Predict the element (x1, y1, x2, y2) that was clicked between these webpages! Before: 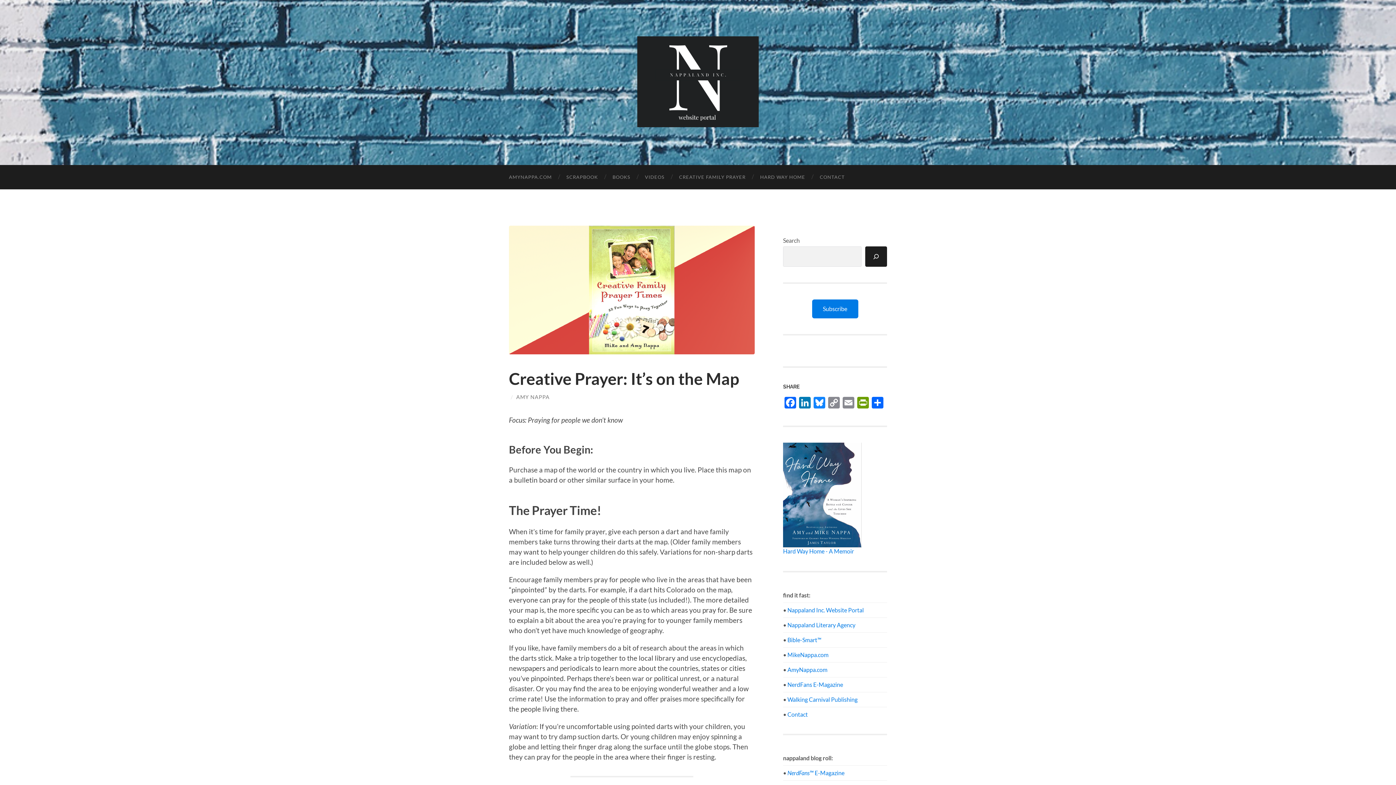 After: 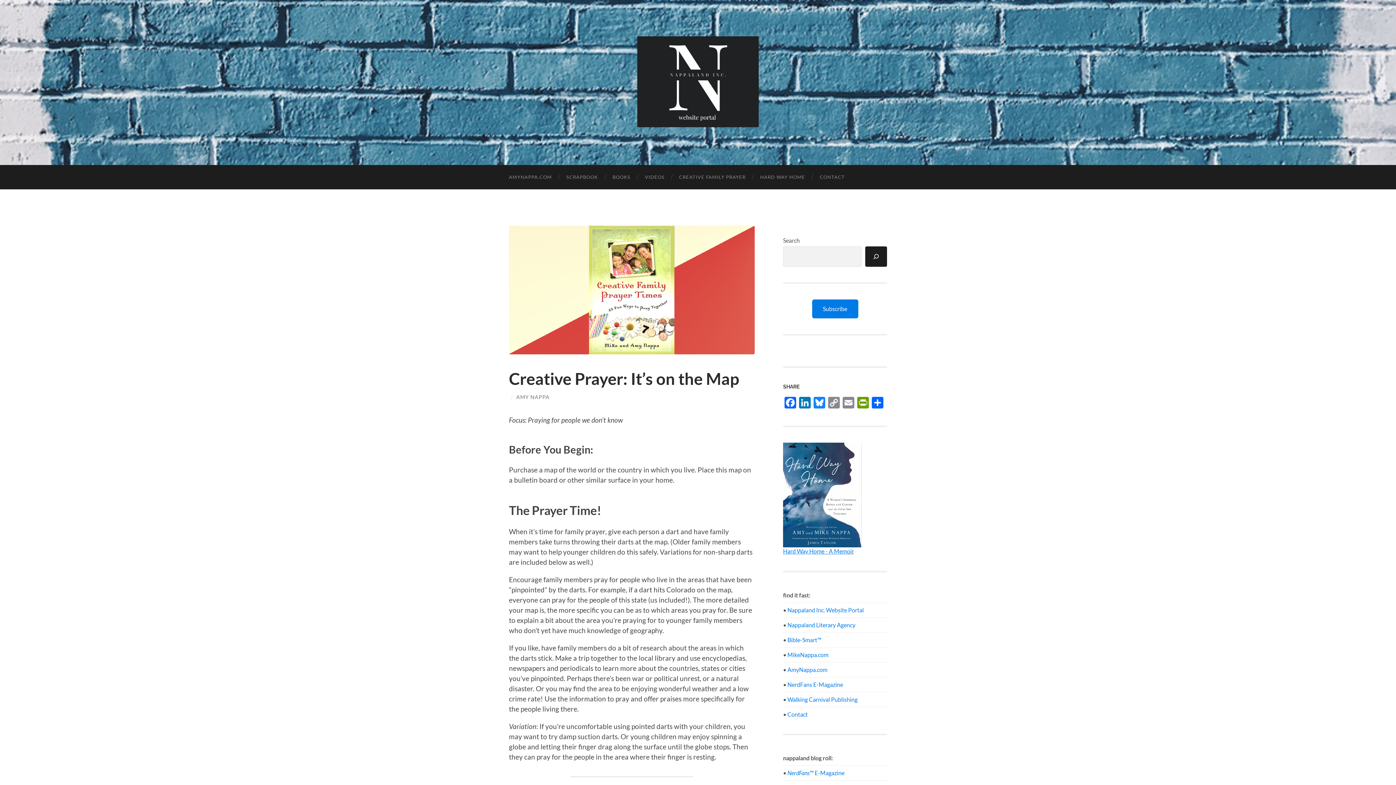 Action: bbox: (783, 548, 854, 554) label: Hard Way Home - A Memoir